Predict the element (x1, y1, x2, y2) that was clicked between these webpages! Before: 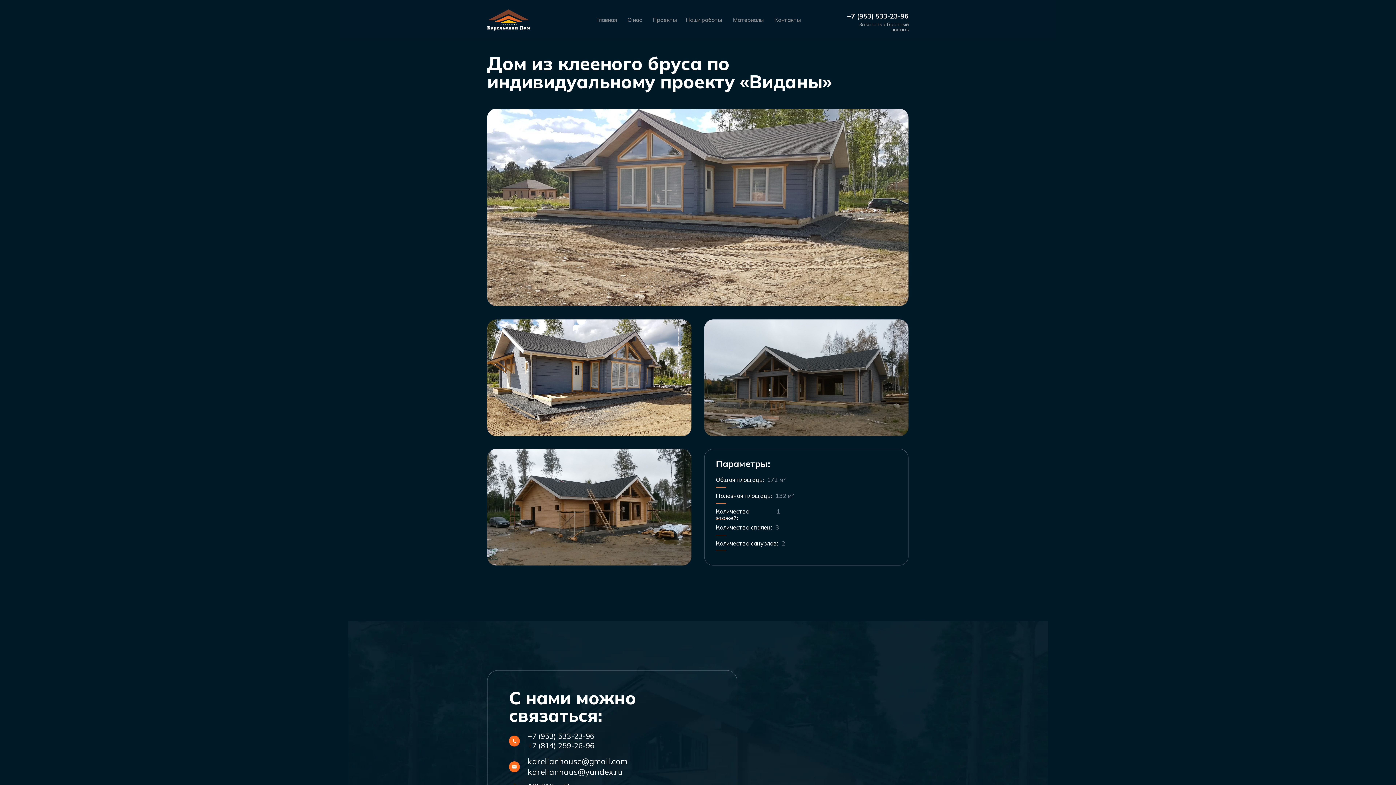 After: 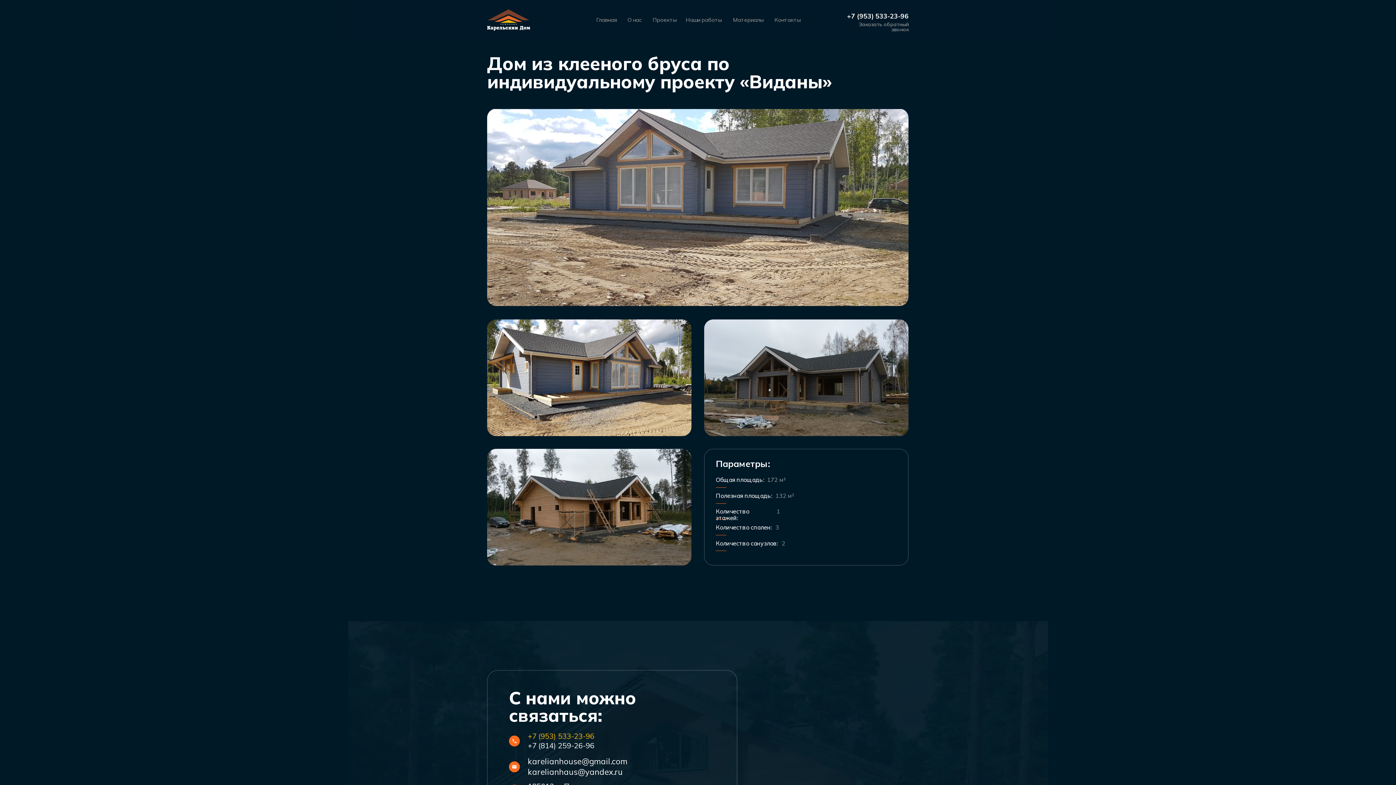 Action: bbox: (528, 732, 594, 741) label: +7 (953) 533-23-96